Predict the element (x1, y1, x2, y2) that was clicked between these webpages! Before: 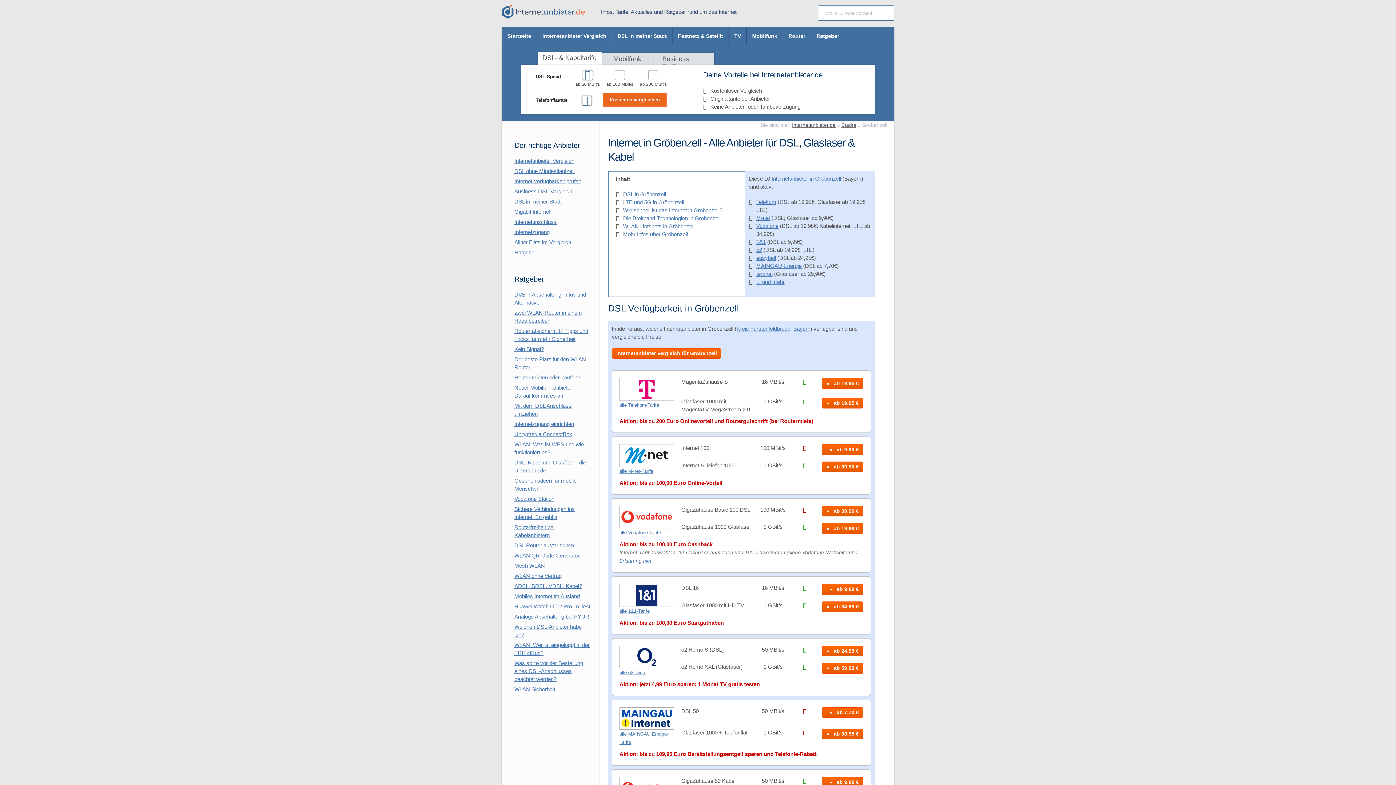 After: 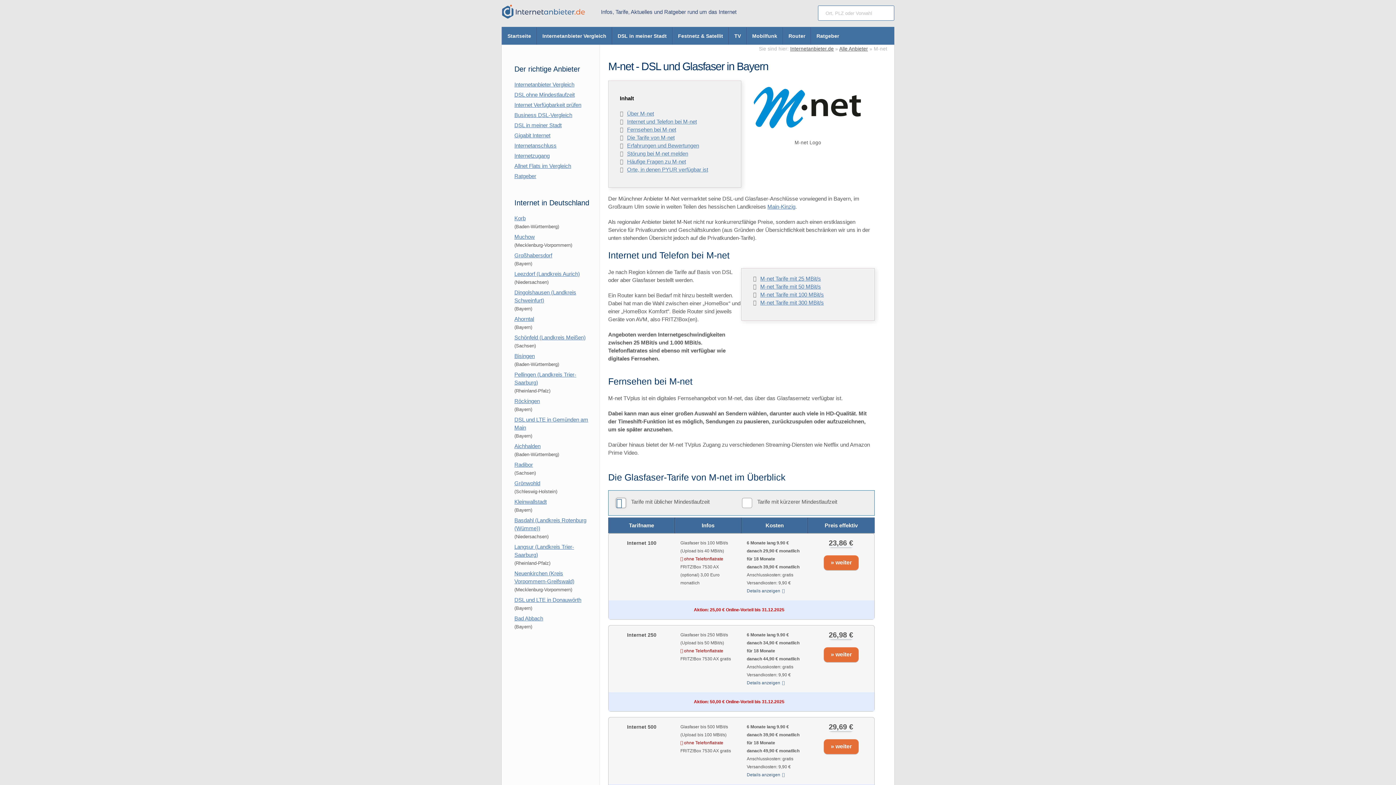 Action: bbox: (756, 214, 770, 221) label: M-net